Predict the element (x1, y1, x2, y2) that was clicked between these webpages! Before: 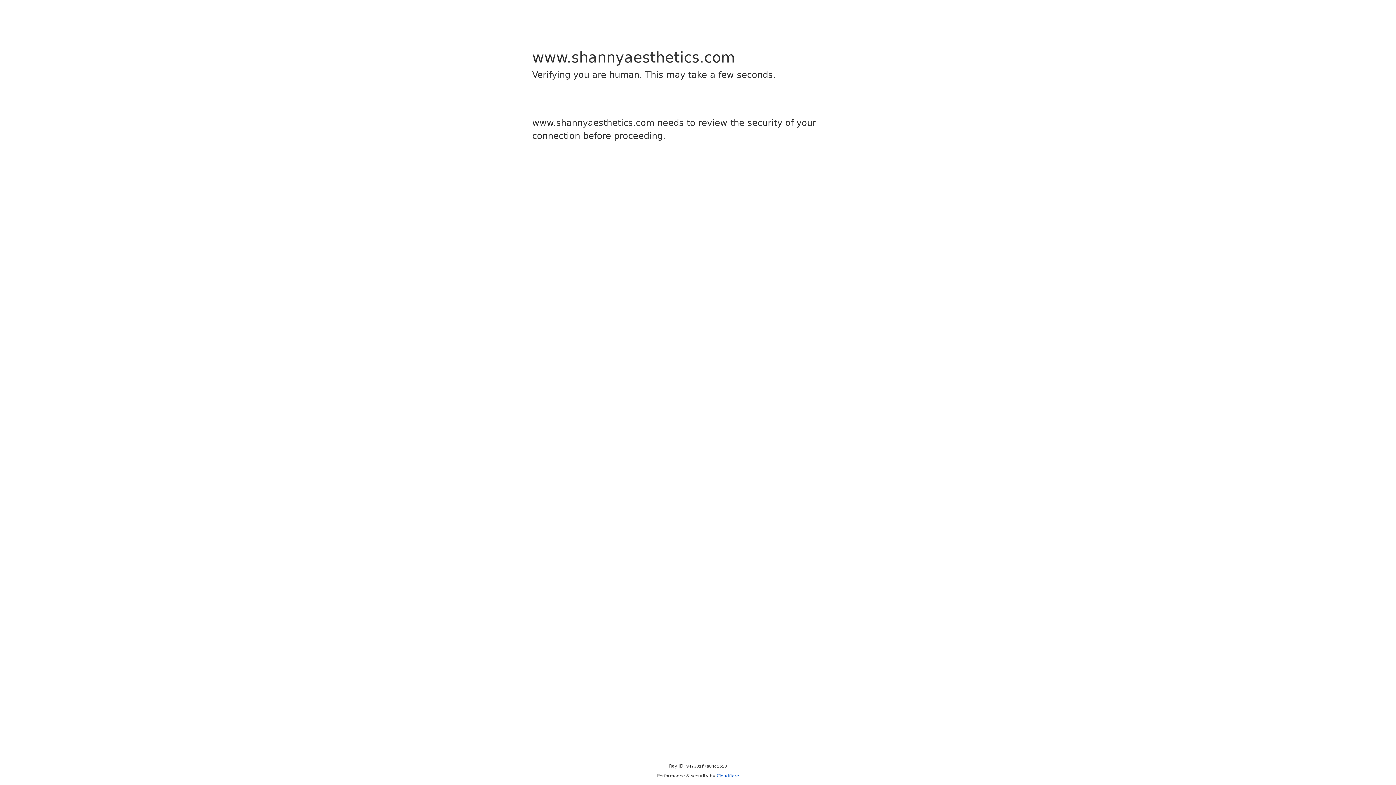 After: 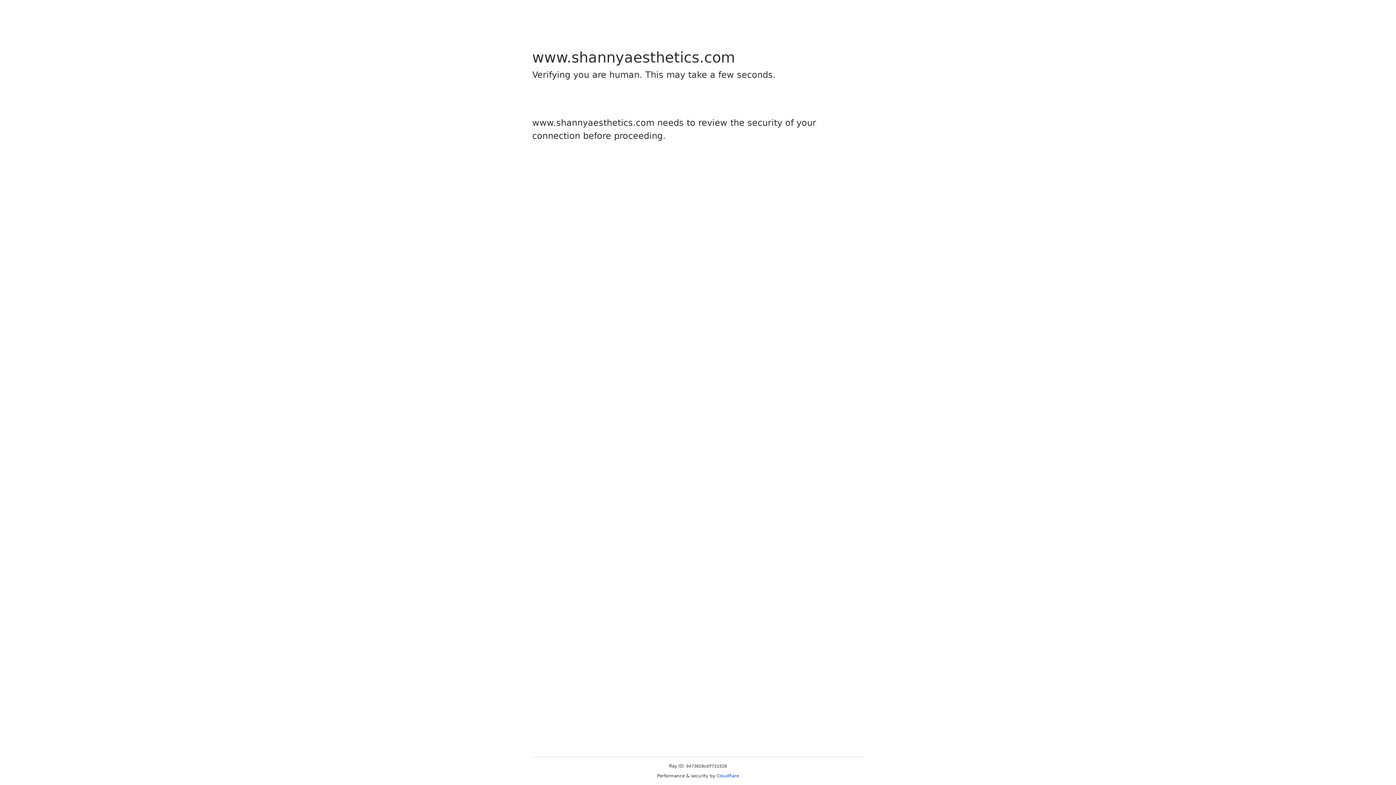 Action: label: Cloudflare bbox: (716, 773, 739, 778)